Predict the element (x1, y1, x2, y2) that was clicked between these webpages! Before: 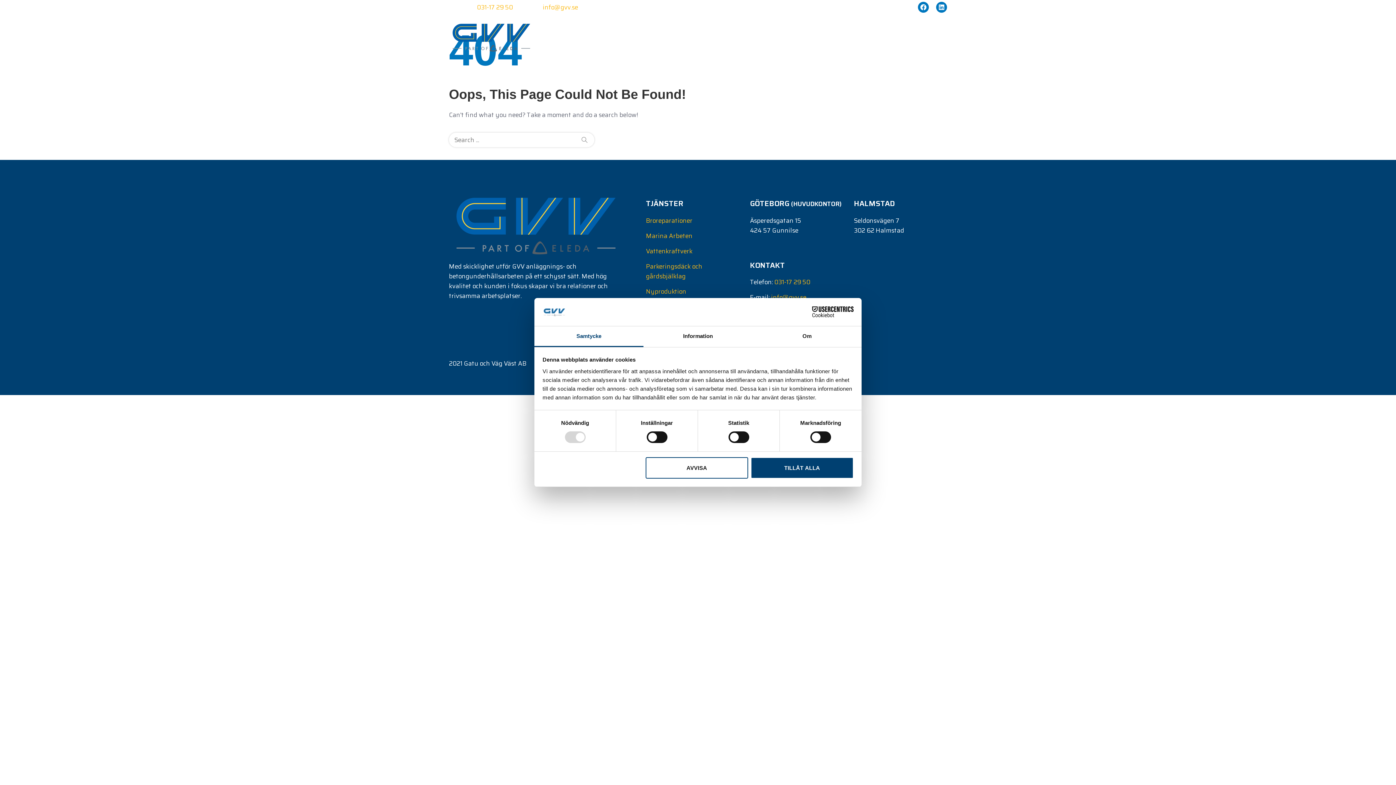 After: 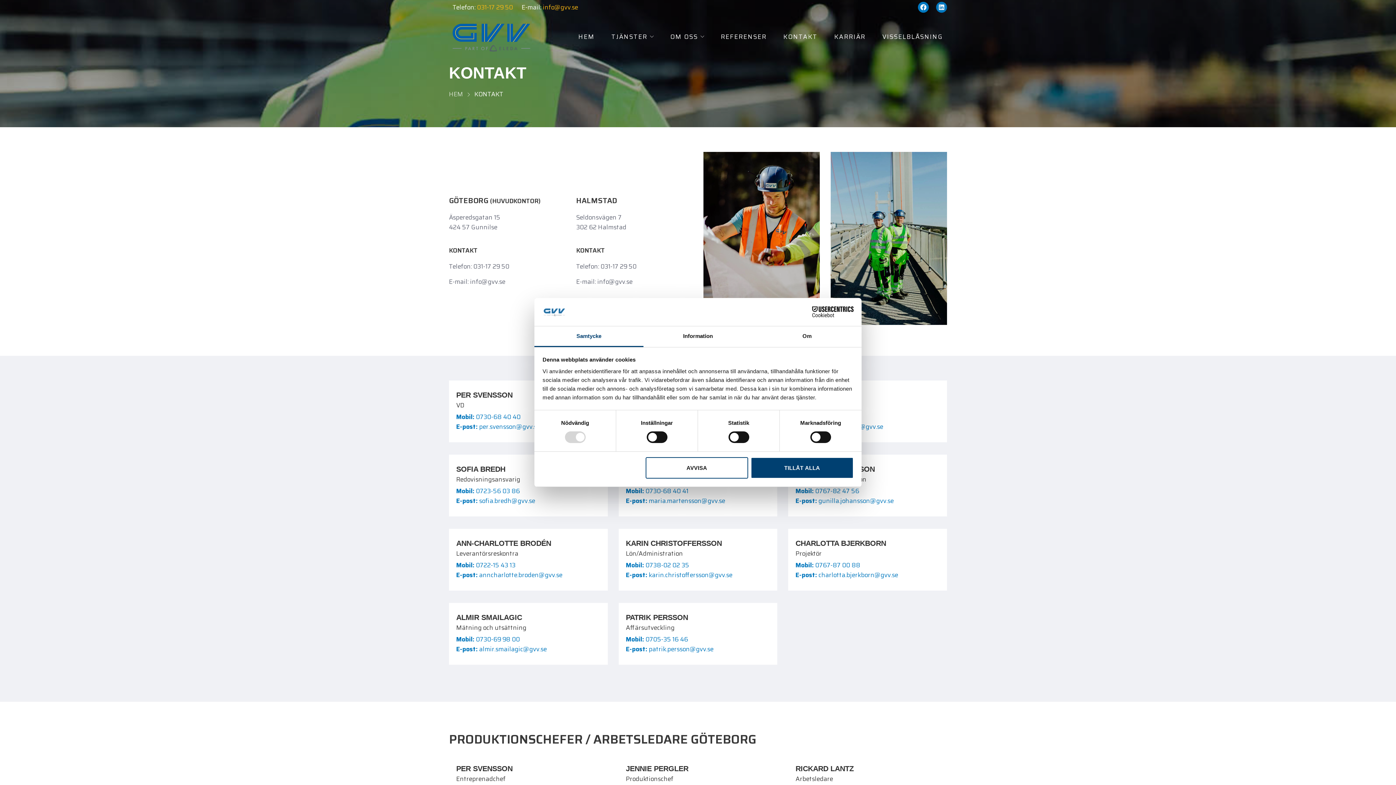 Action: label: KONTAKT bbox: (778, 29, 823, 44)